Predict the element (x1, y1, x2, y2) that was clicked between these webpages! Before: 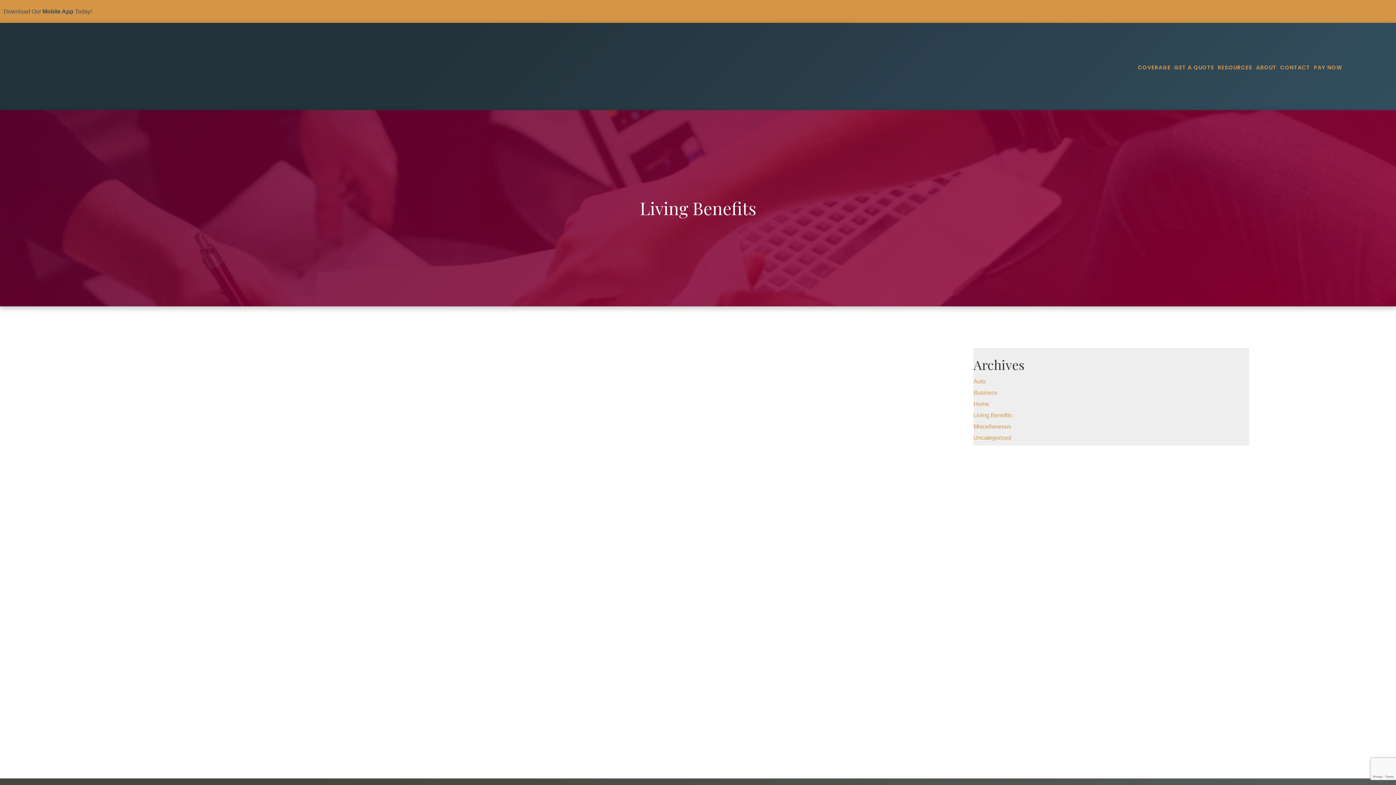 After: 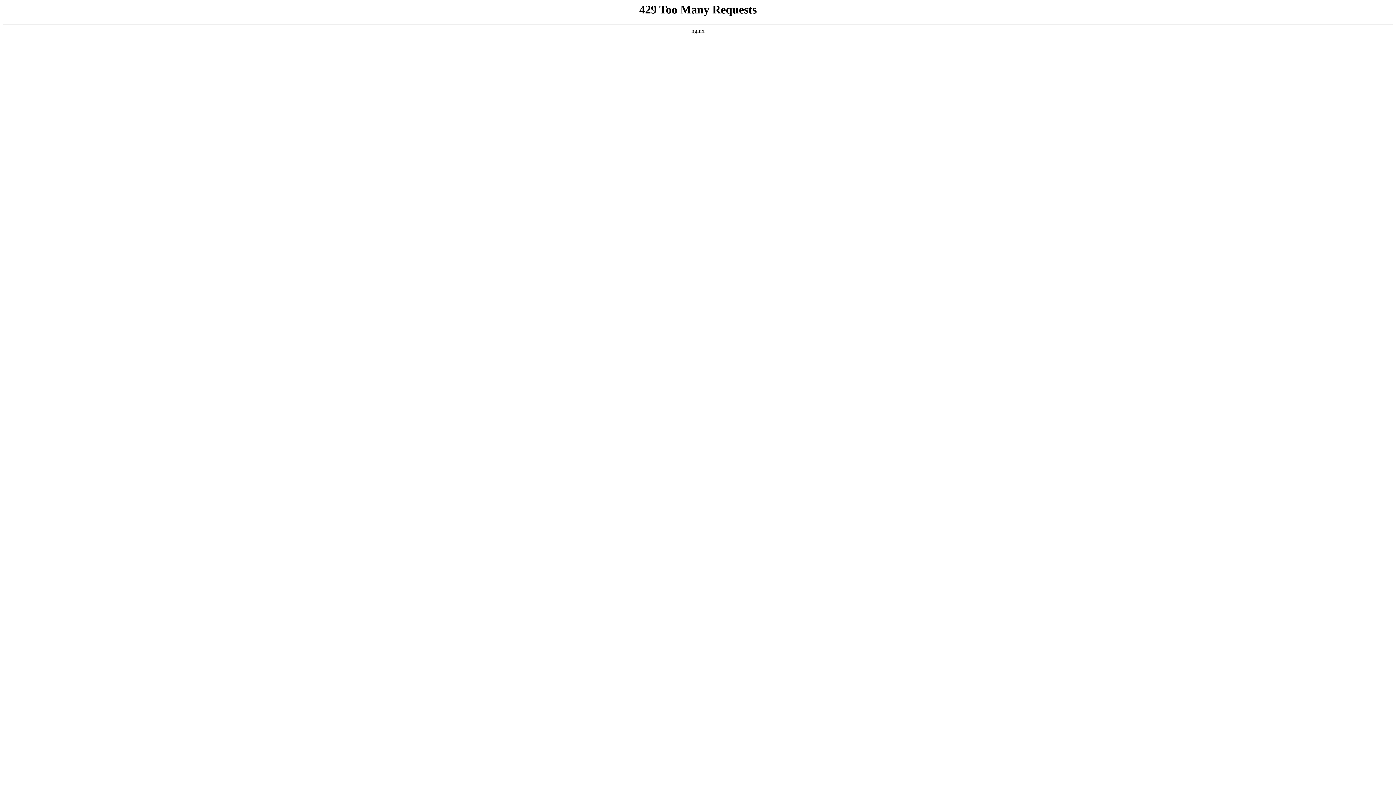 Action: label: Business bbox: (973, 389, 997, 395)